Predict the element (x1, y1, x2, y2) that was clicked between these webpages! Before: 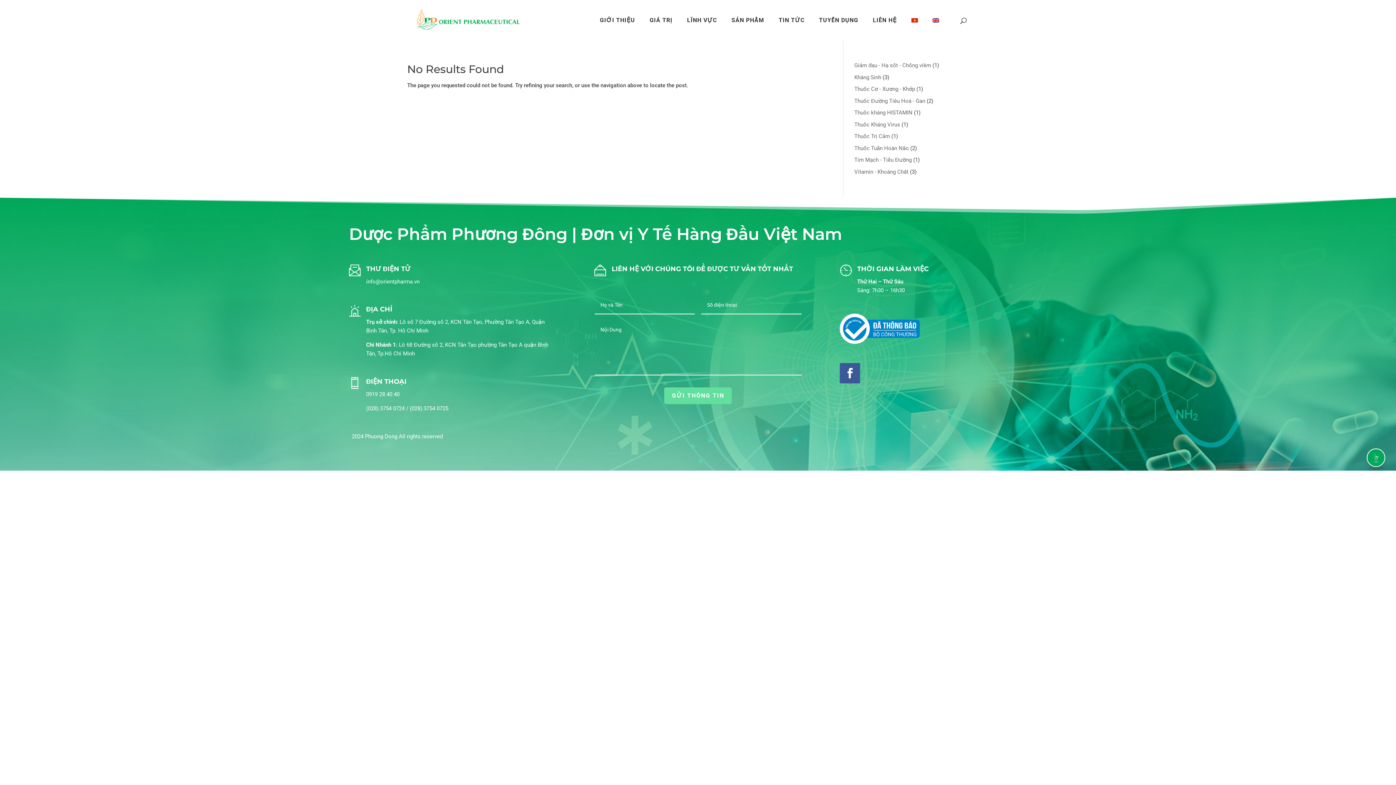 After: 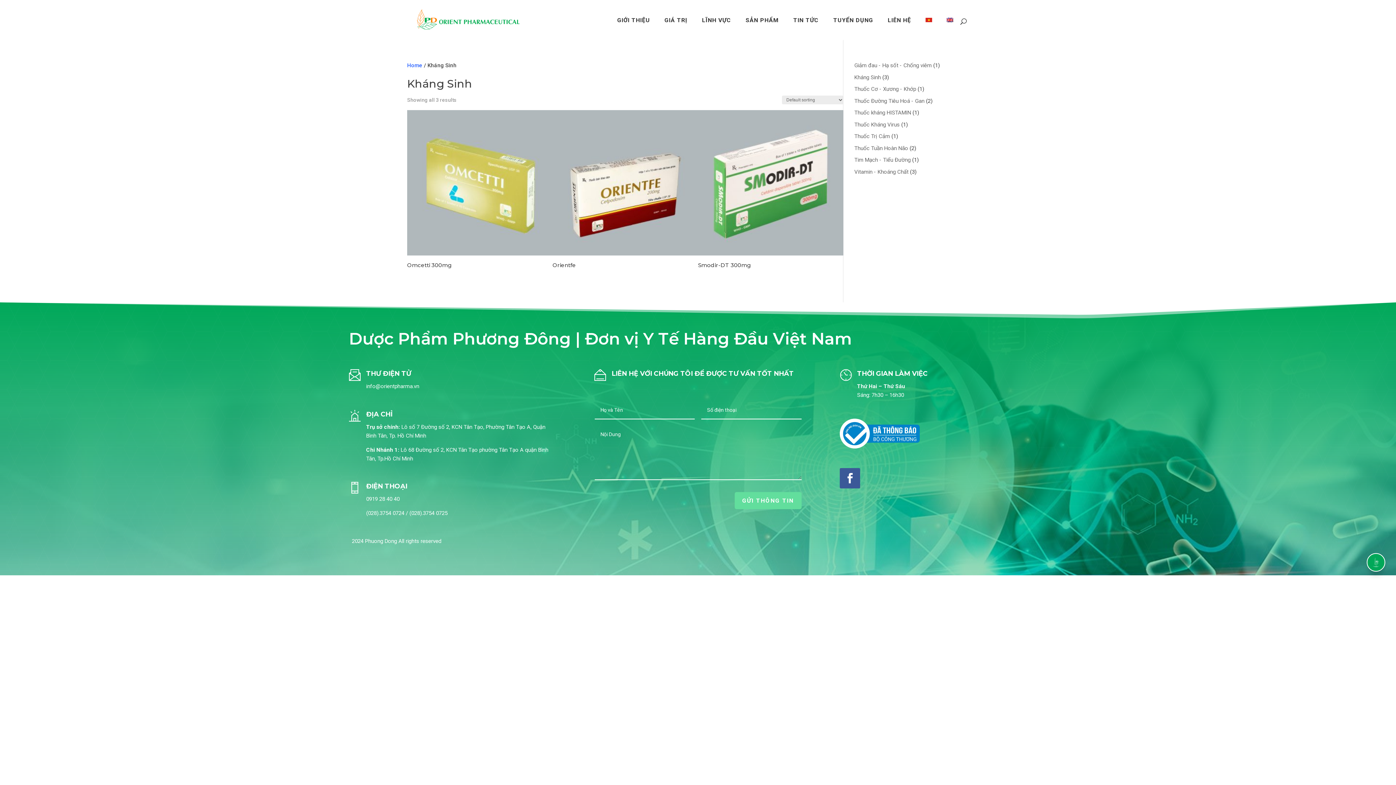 Action: bbox: (854, 74, 881, 80) label: Kháng Sinh